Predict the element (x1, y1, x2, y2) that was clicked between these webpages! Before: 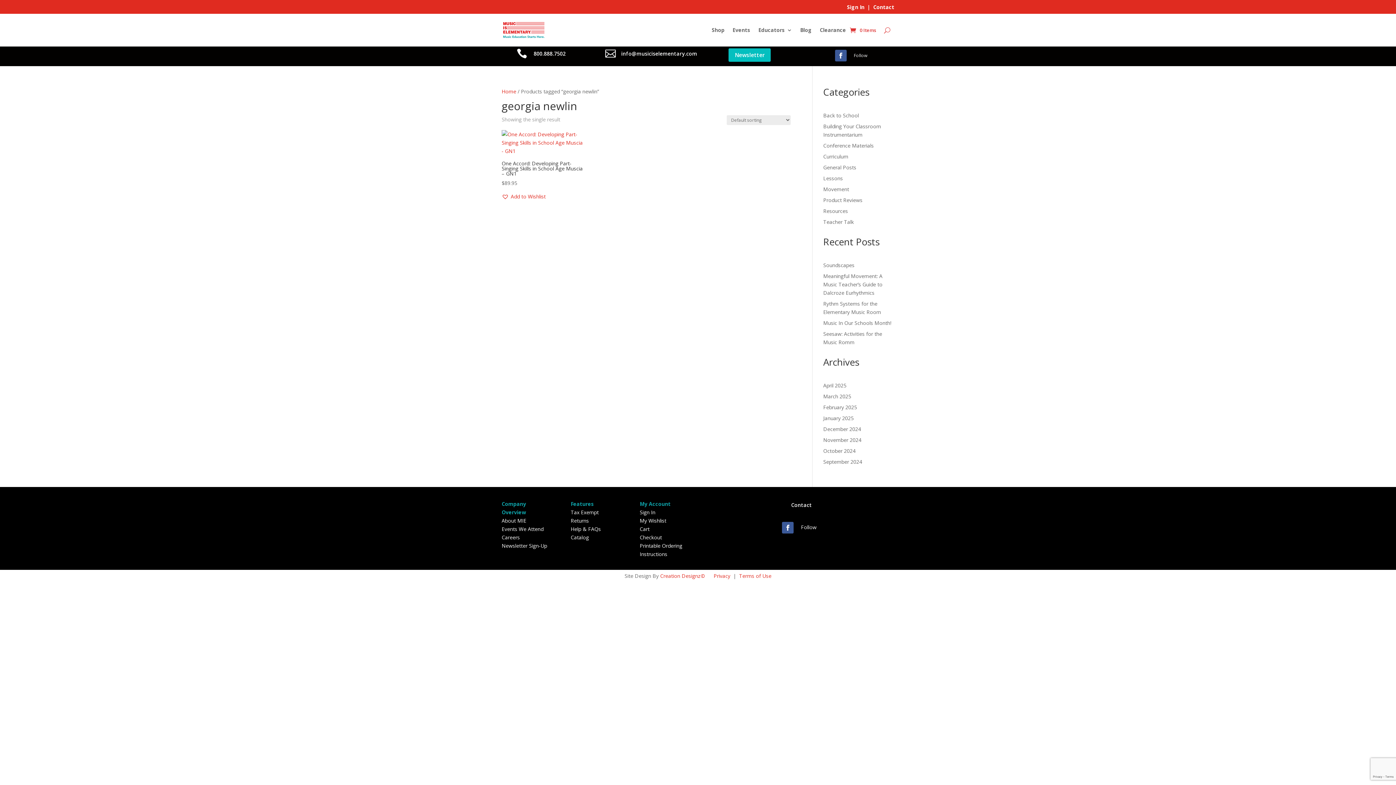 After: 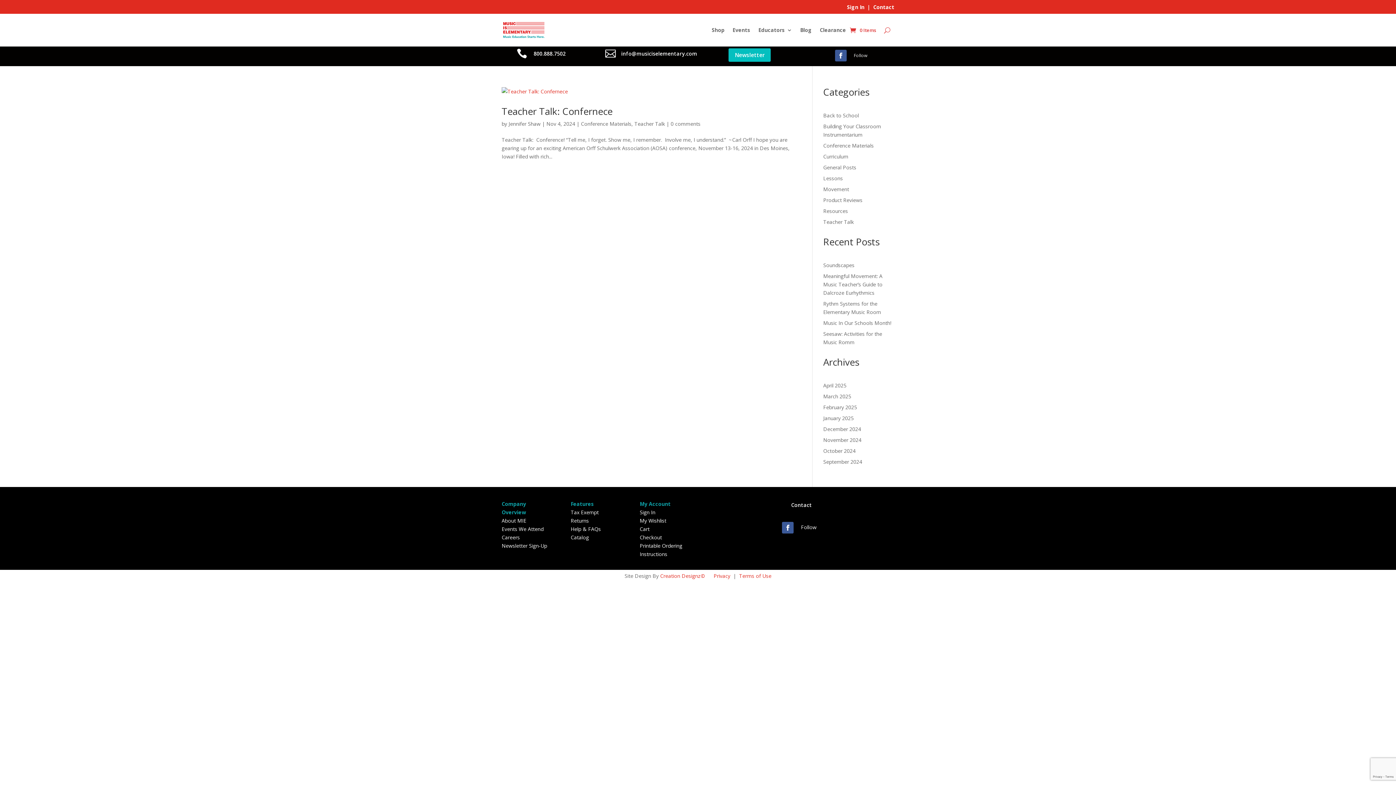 Action: label: Conference Materials bbox: (823, 142, 874, 149)